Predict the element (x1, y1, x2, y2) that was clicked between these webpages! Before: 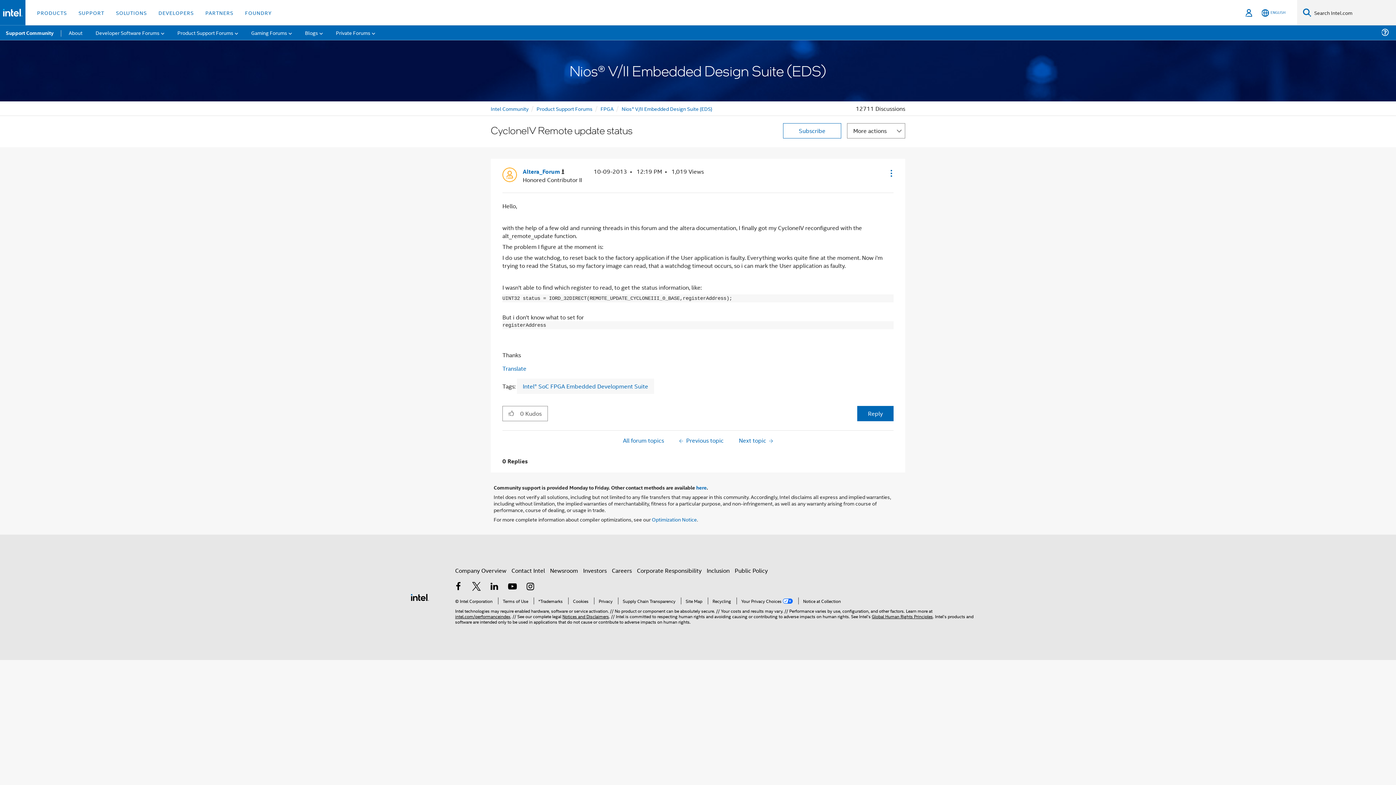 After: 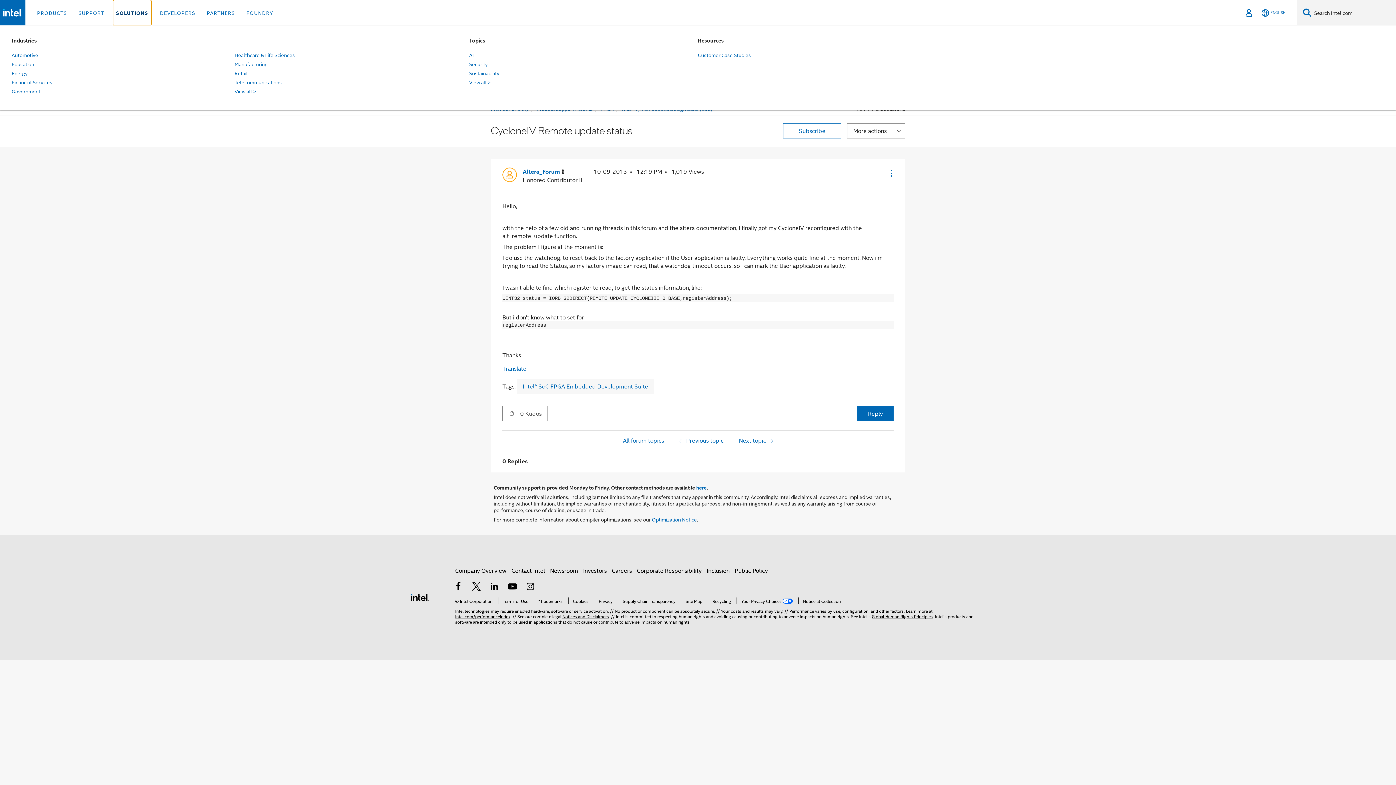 Action: label: SOLUTIONS bbox: (113, 0, 149, 25)